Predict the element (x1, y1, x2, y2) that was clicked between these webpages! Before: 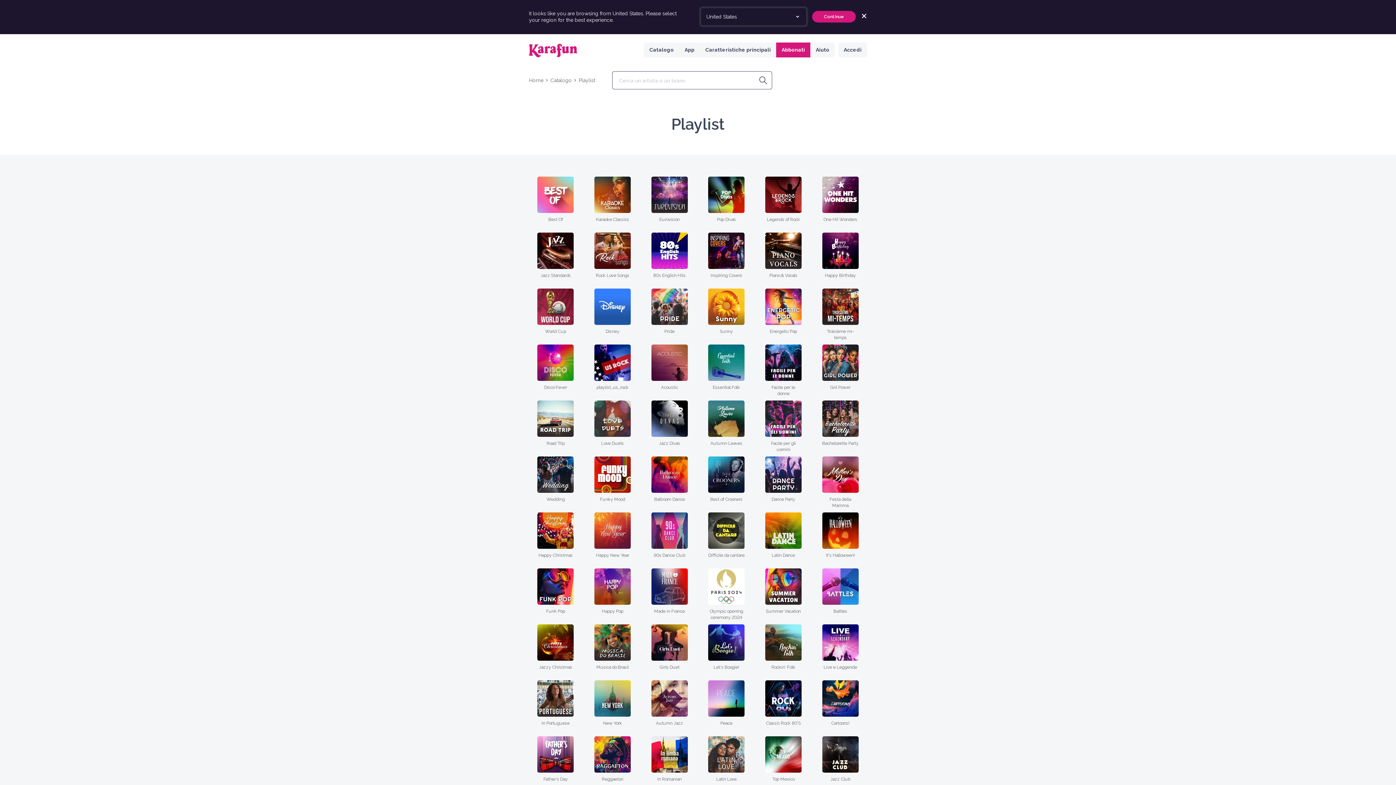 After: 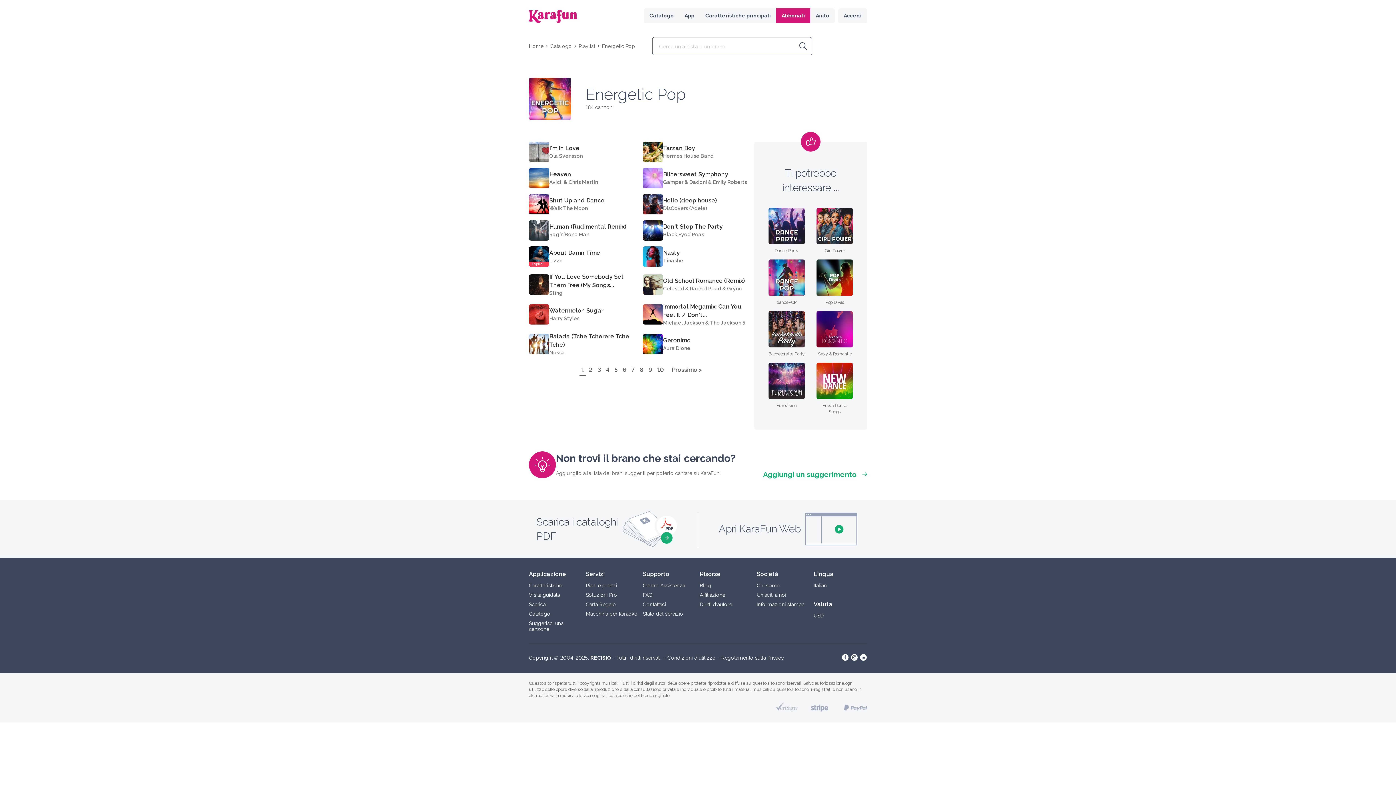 Action: bbox: (765, 288, 801, 340) label: Energetic Pop